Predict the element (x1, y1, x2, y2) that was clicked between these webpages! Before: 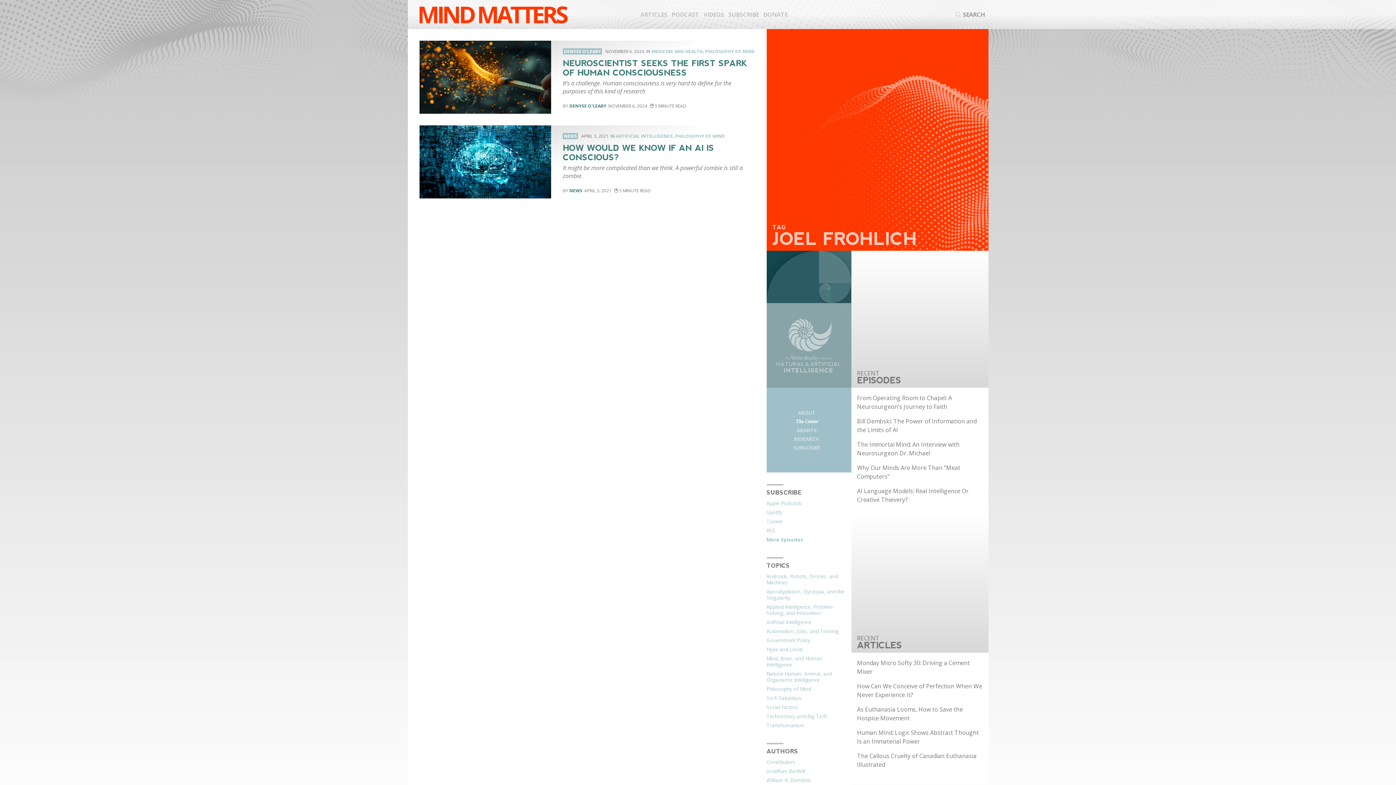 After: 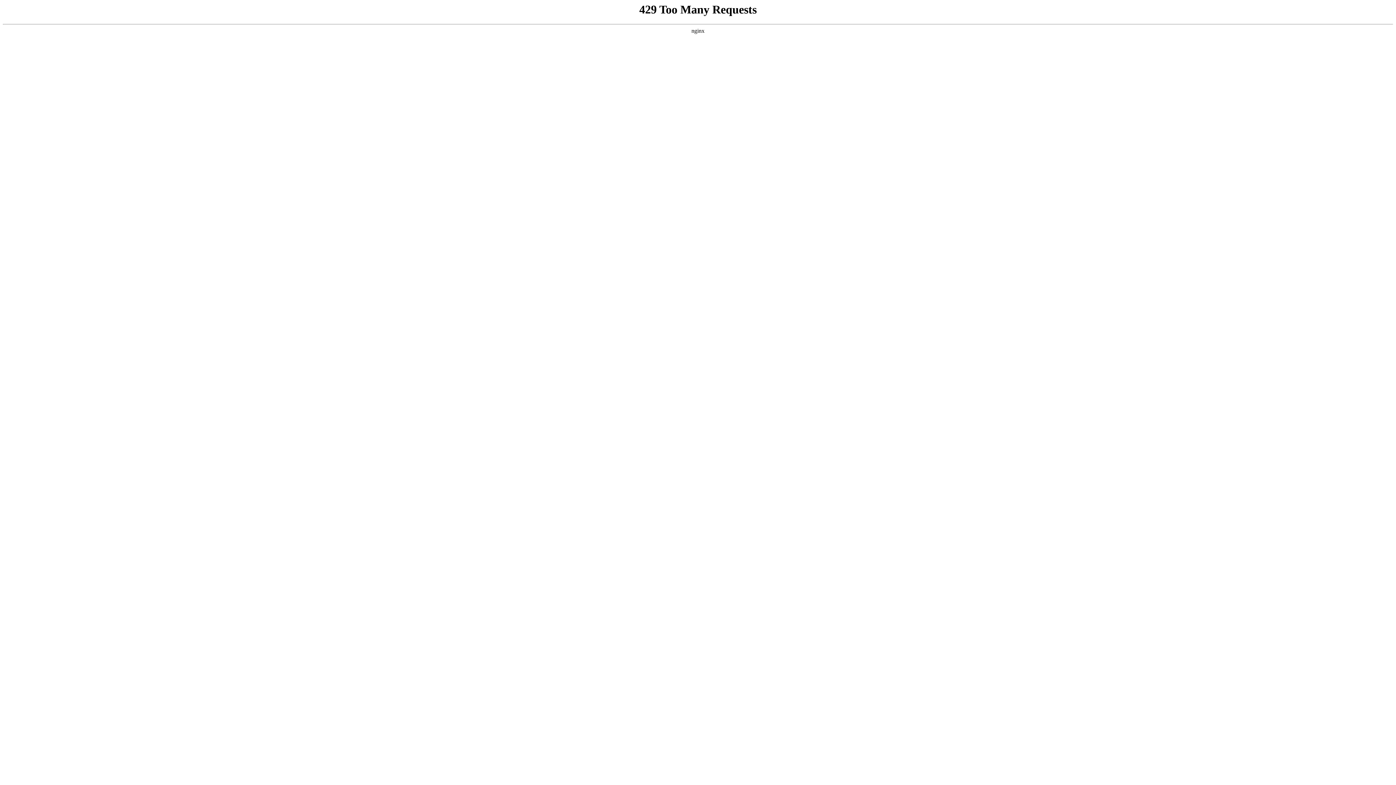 Action: label: VIDEOS bbox: (703, 5, 727, 23)